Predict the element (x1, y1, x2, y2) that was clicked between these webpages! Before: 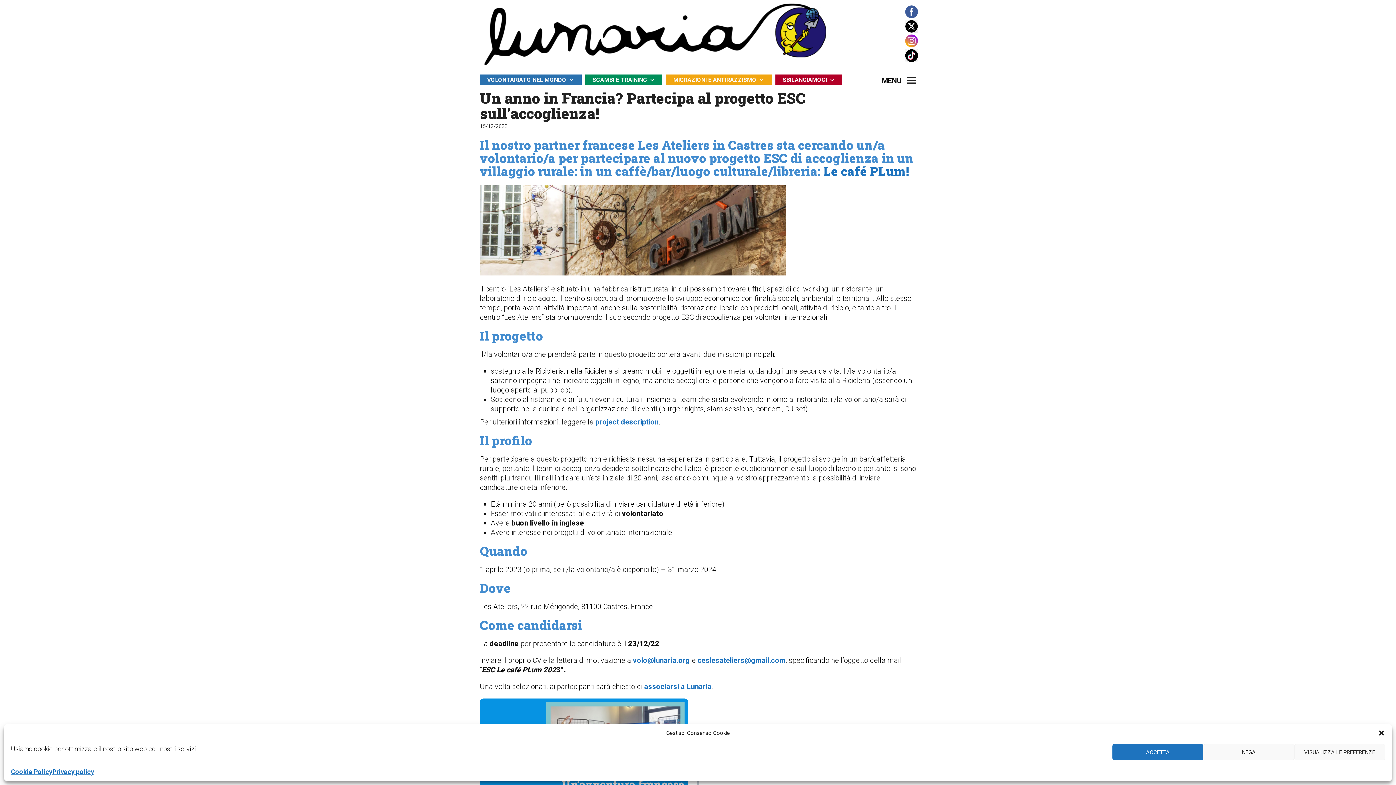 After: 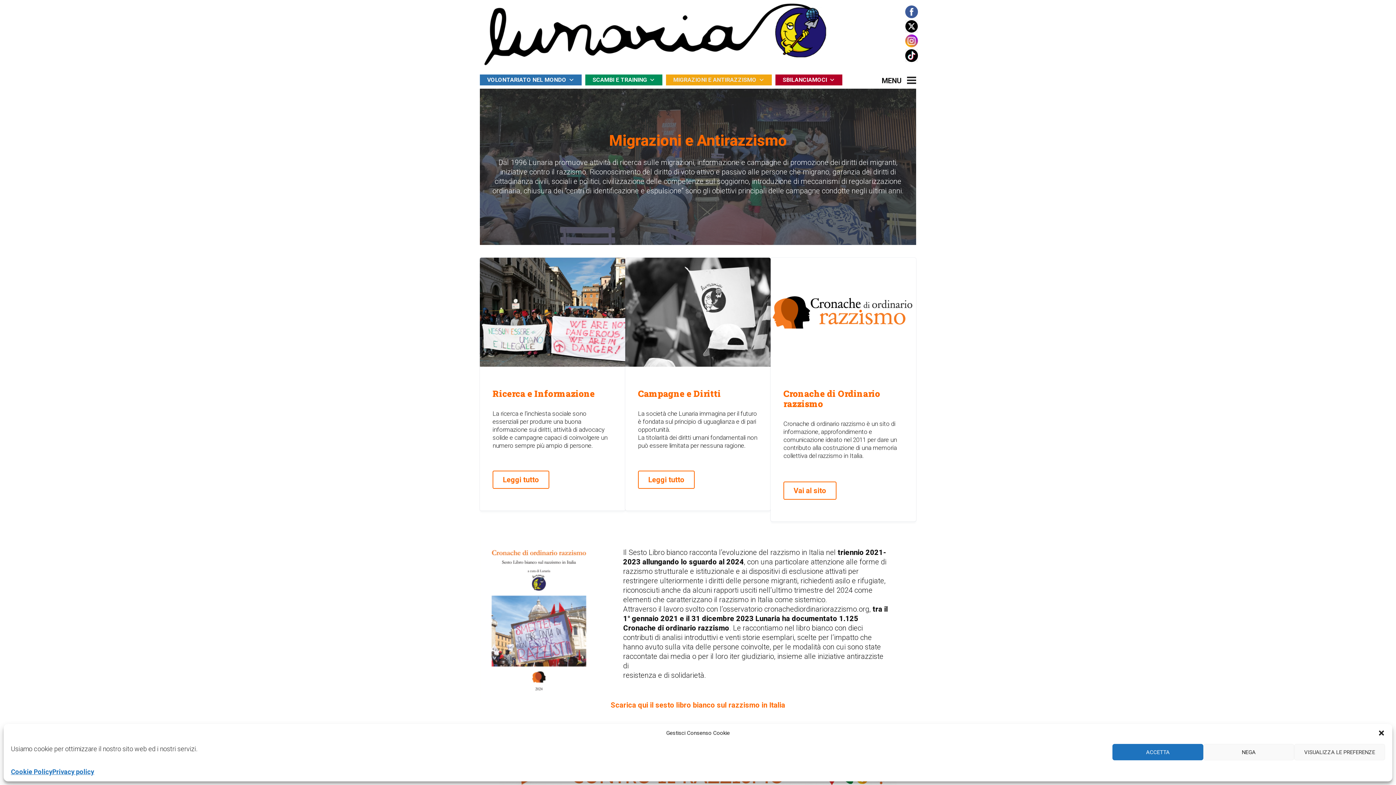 Action: label: MIGRAZIONI E ANTIRAZZISMO bbox: (666, 74, 772, 85)